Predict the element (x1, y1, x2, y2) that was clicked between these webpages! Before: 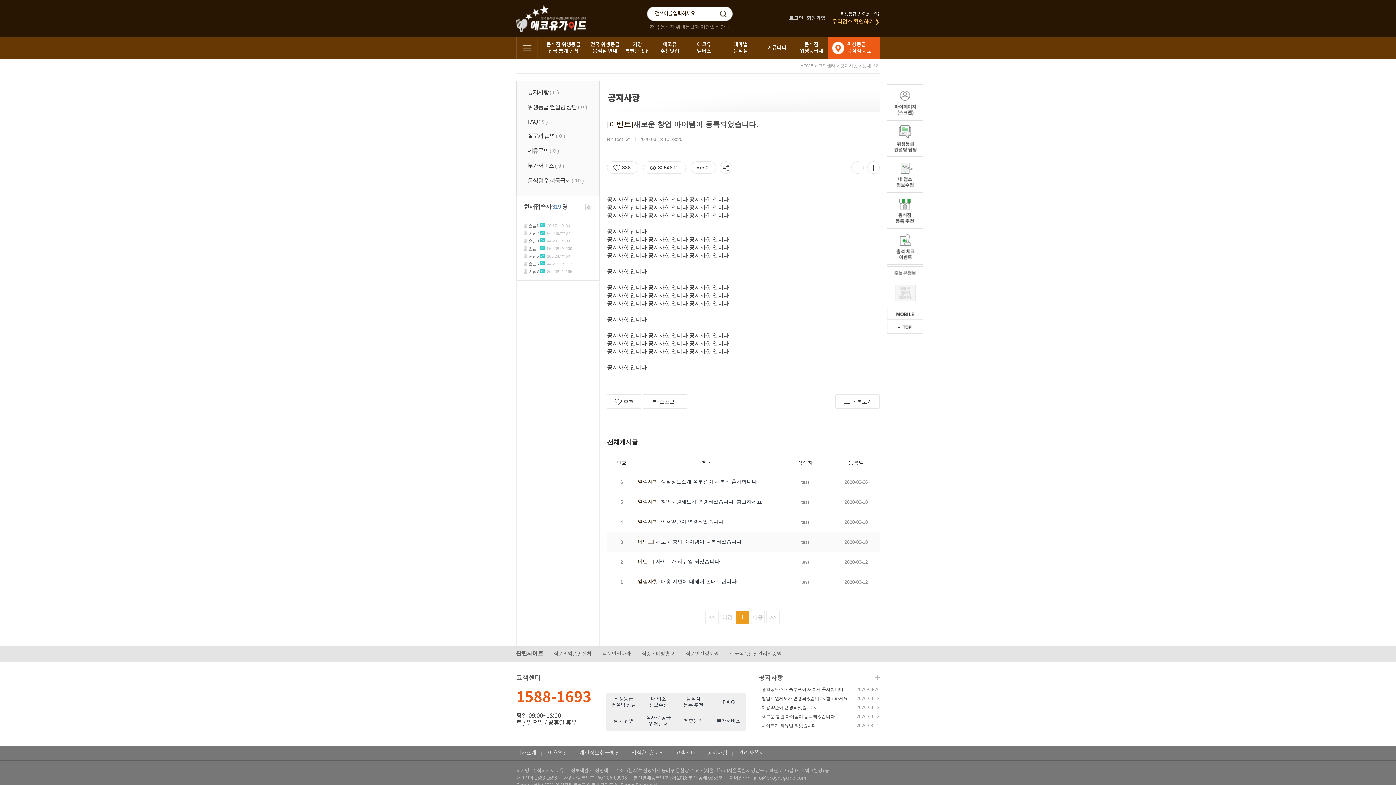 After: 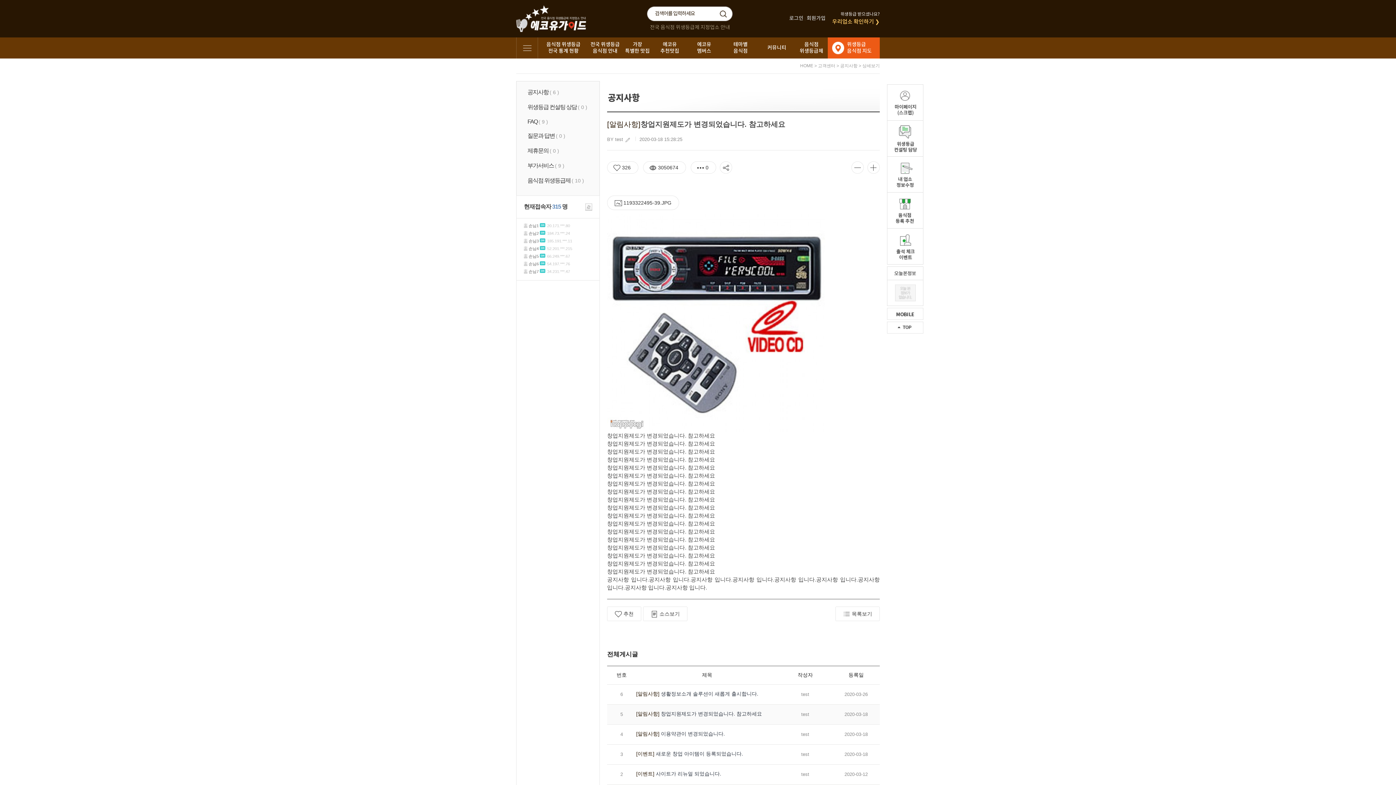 Action: label: 창업지원제도가 변경되었습니다. 참고하세요 bbox: (758, 696, 848, 701)